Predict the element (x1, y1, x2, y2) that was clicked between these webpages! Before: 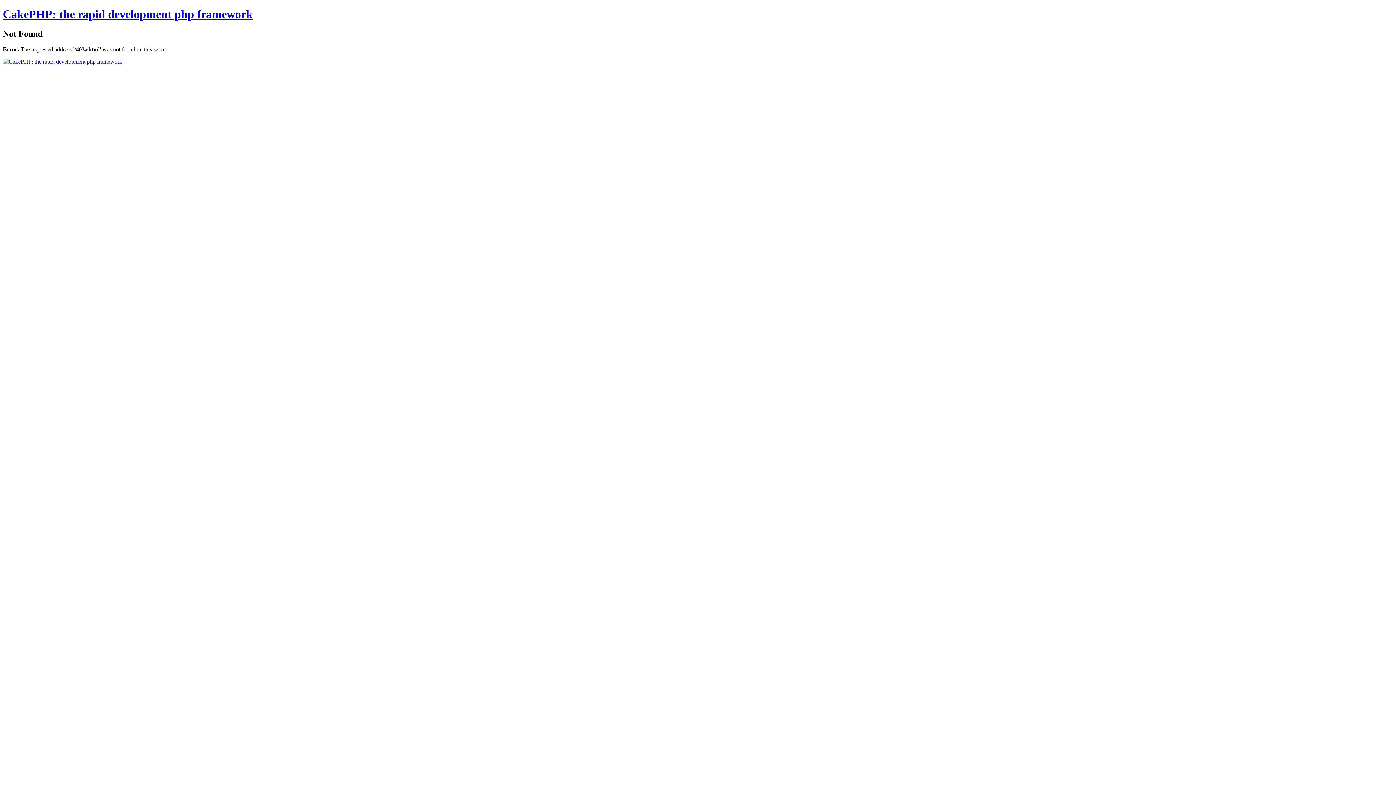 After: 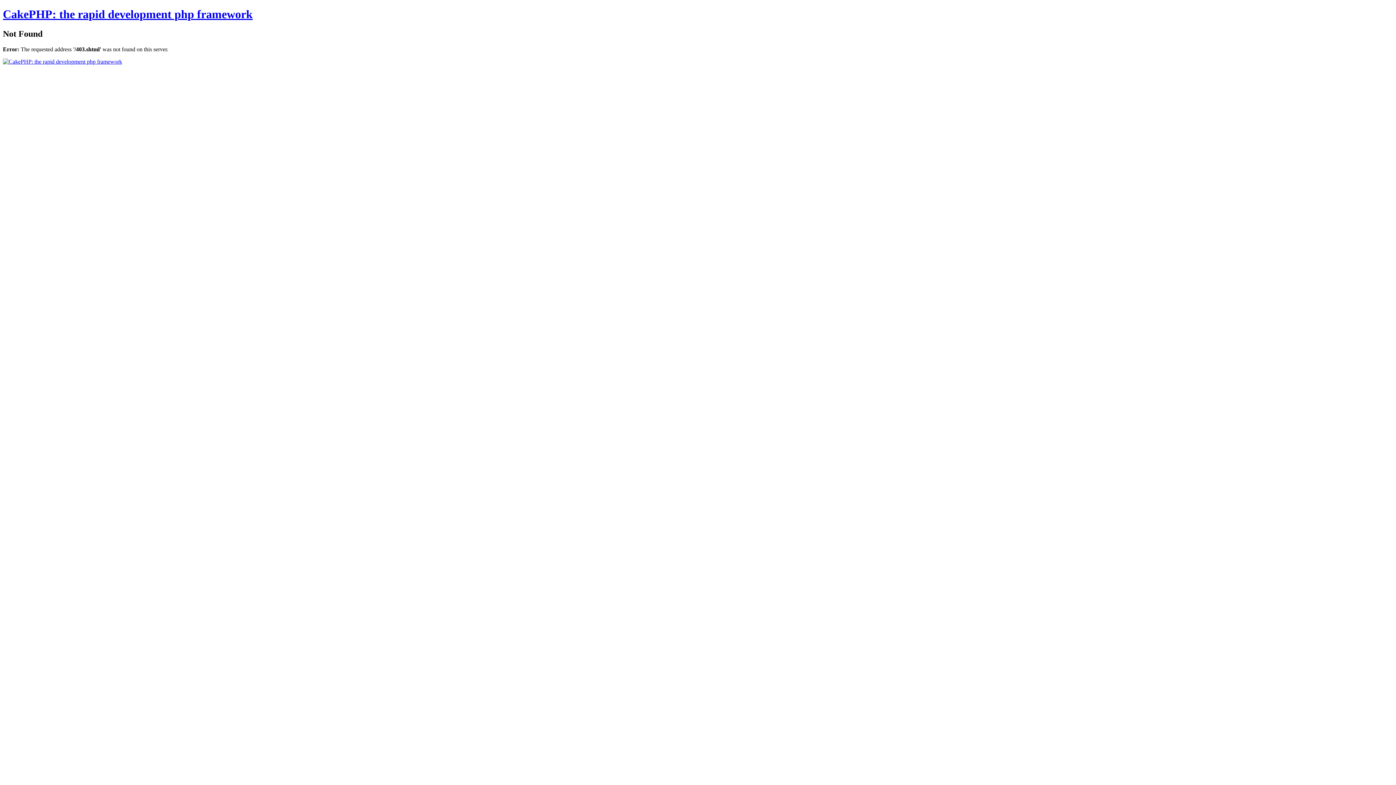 Action: bbox: (2, 58, 122, 64)